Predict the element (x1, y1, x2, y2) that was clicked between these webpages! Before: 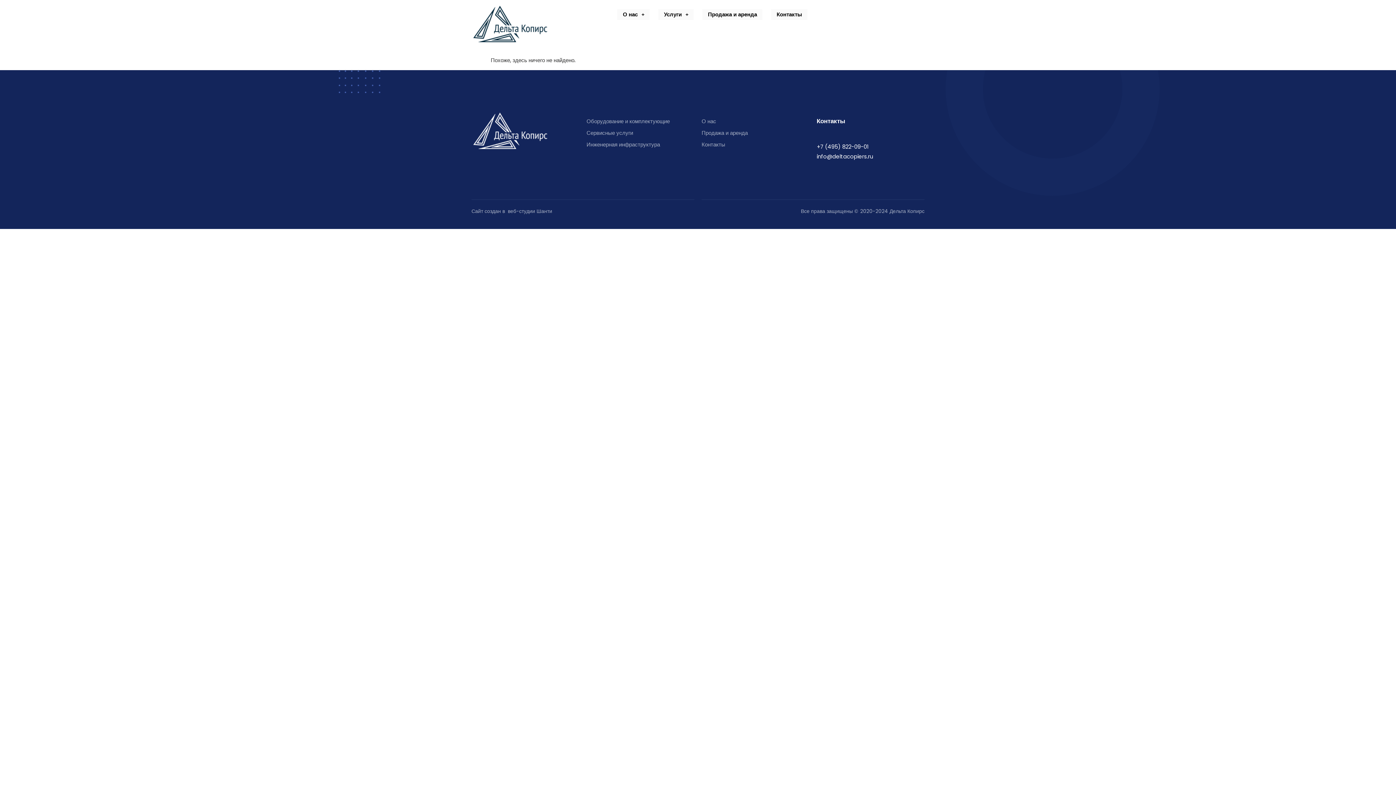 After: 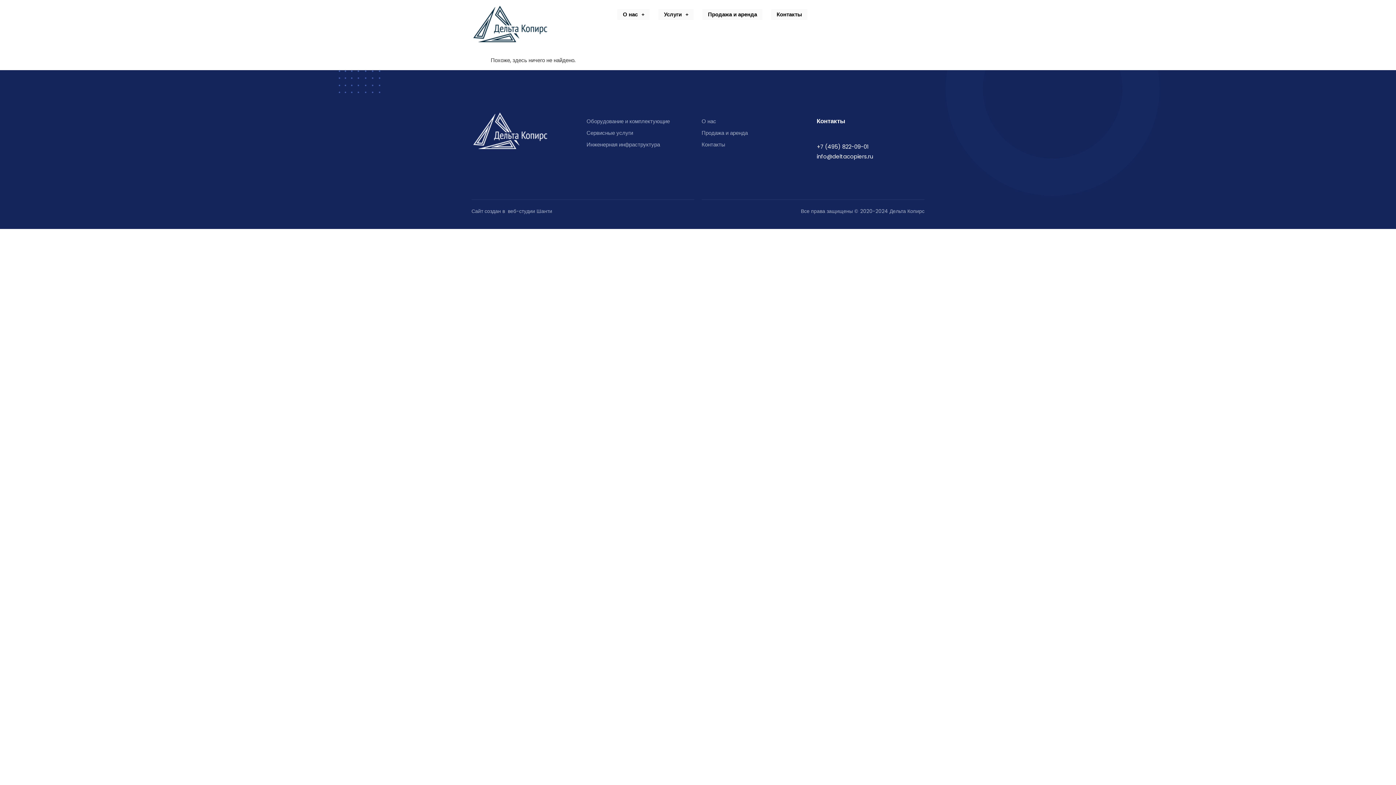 Action: bbox: (471, 207, 552, 215) label: Сайт создан в  веб-студии Шанти